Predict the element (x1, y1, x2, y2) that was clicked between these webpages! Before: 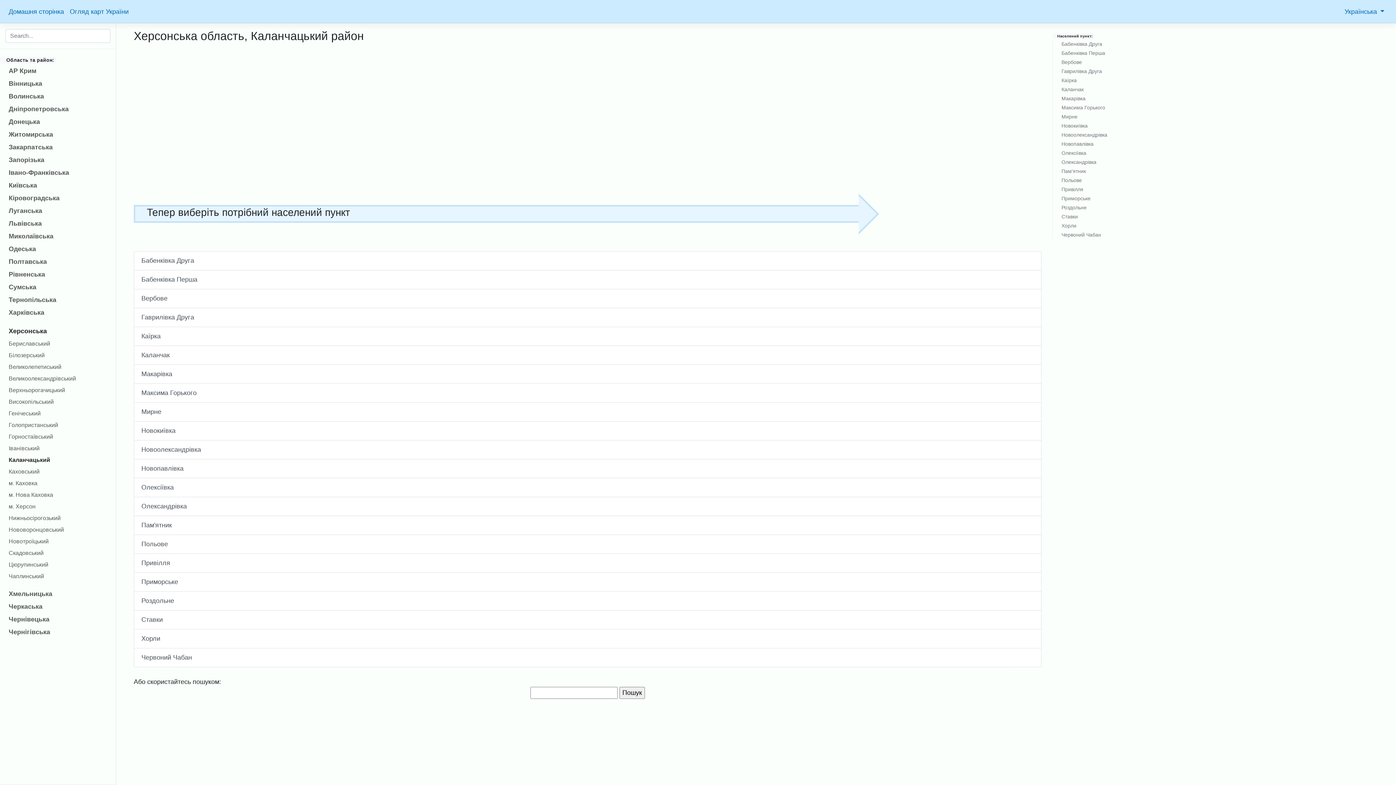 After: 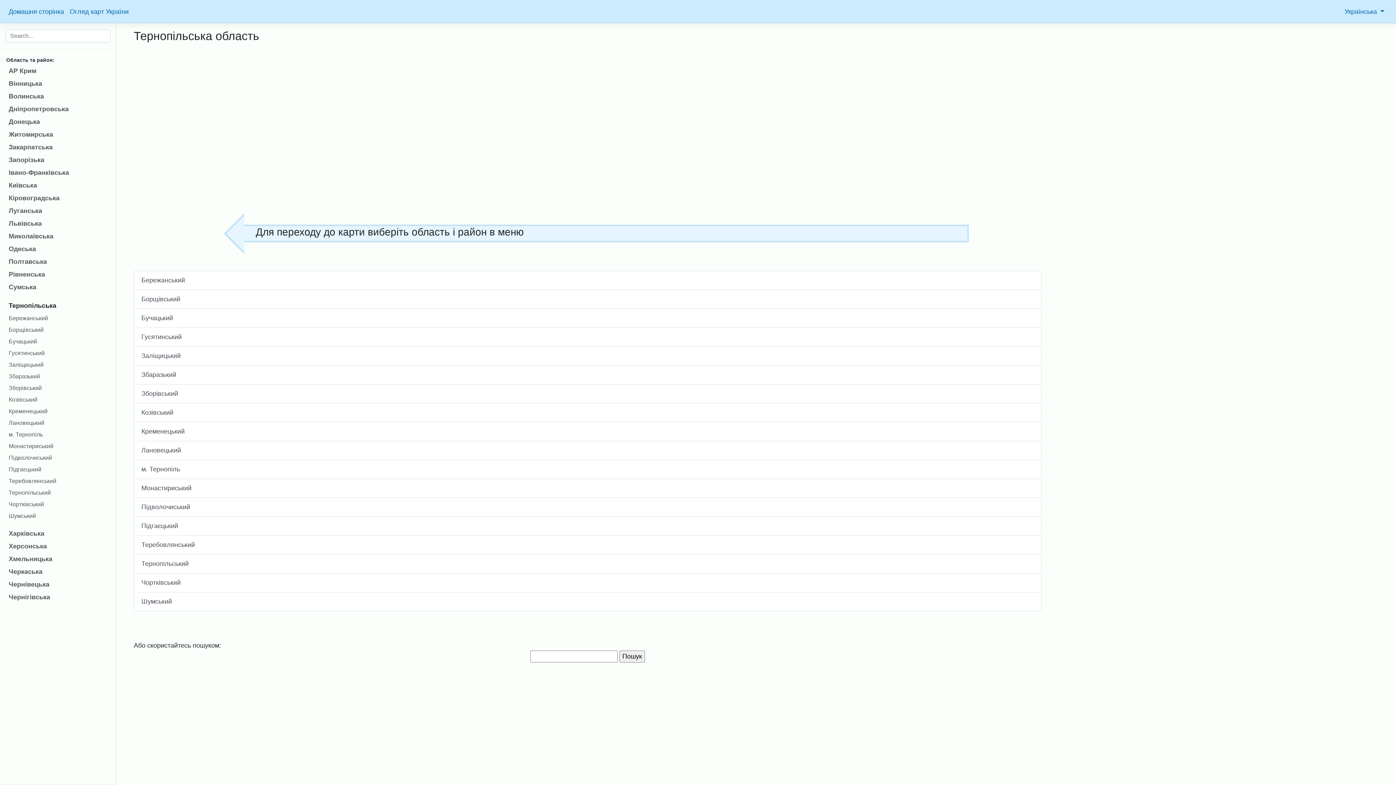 Action: label: Тернопільська bbox: (0, 293, 116, 306)